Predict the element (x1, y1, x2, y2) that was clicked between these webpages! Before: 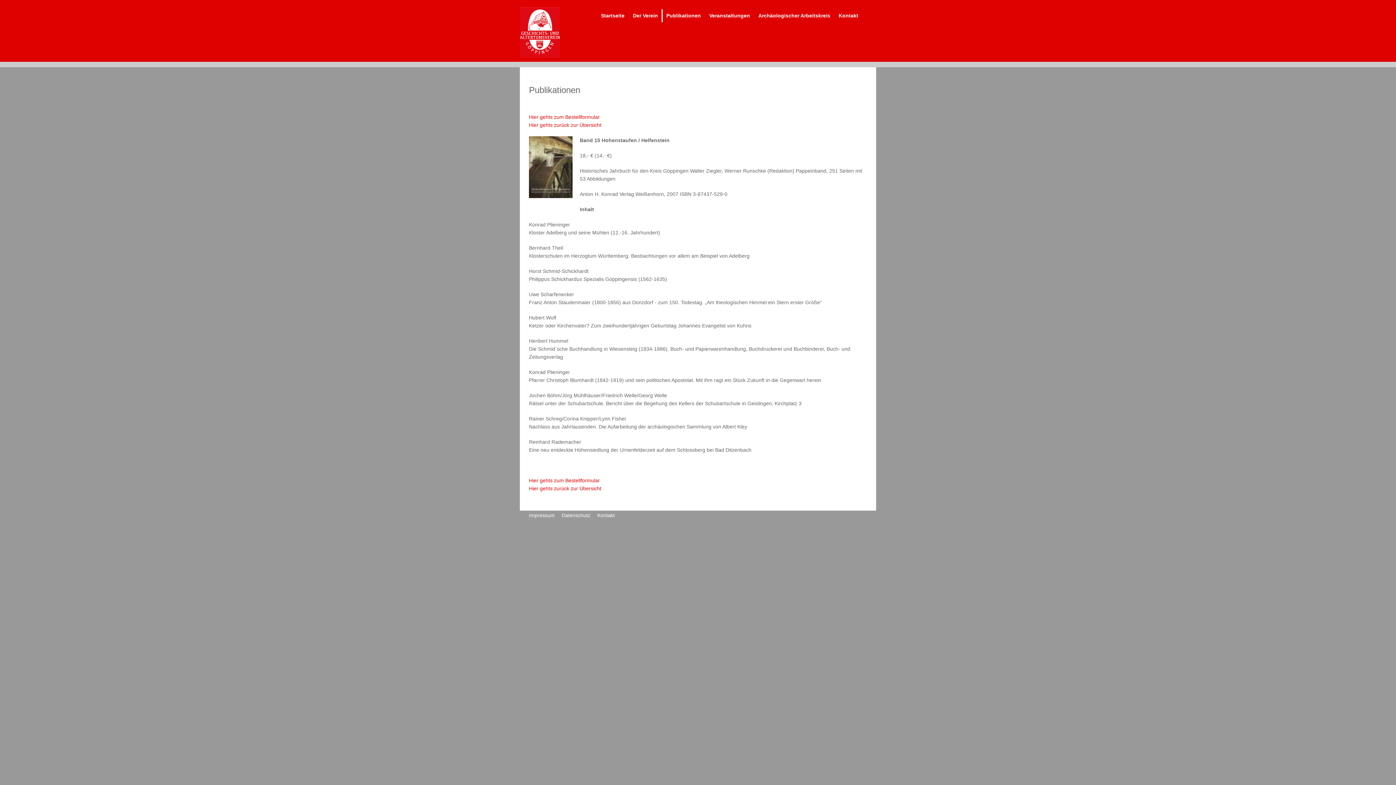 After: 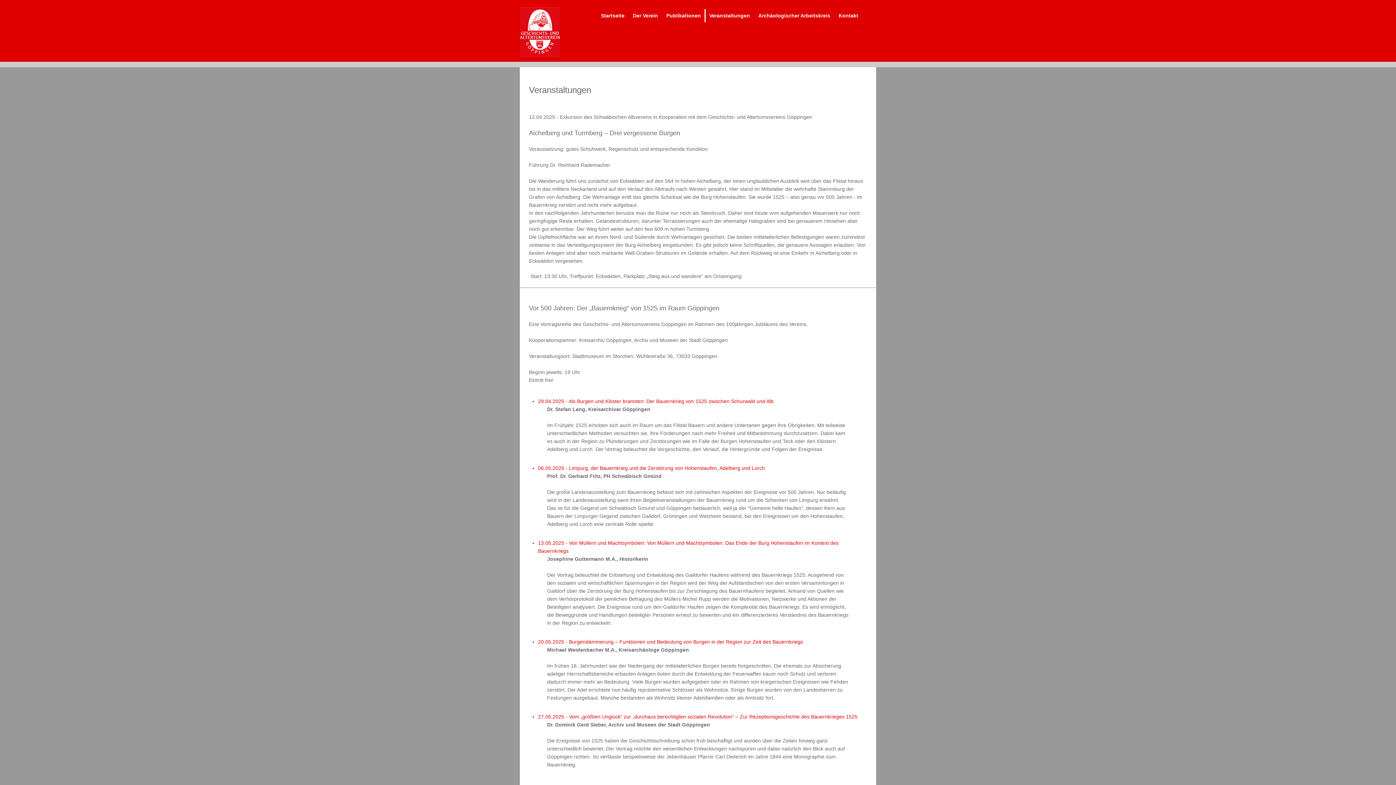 Action: label: Veranstaltungen bbox: (704, 9, 753, 22)